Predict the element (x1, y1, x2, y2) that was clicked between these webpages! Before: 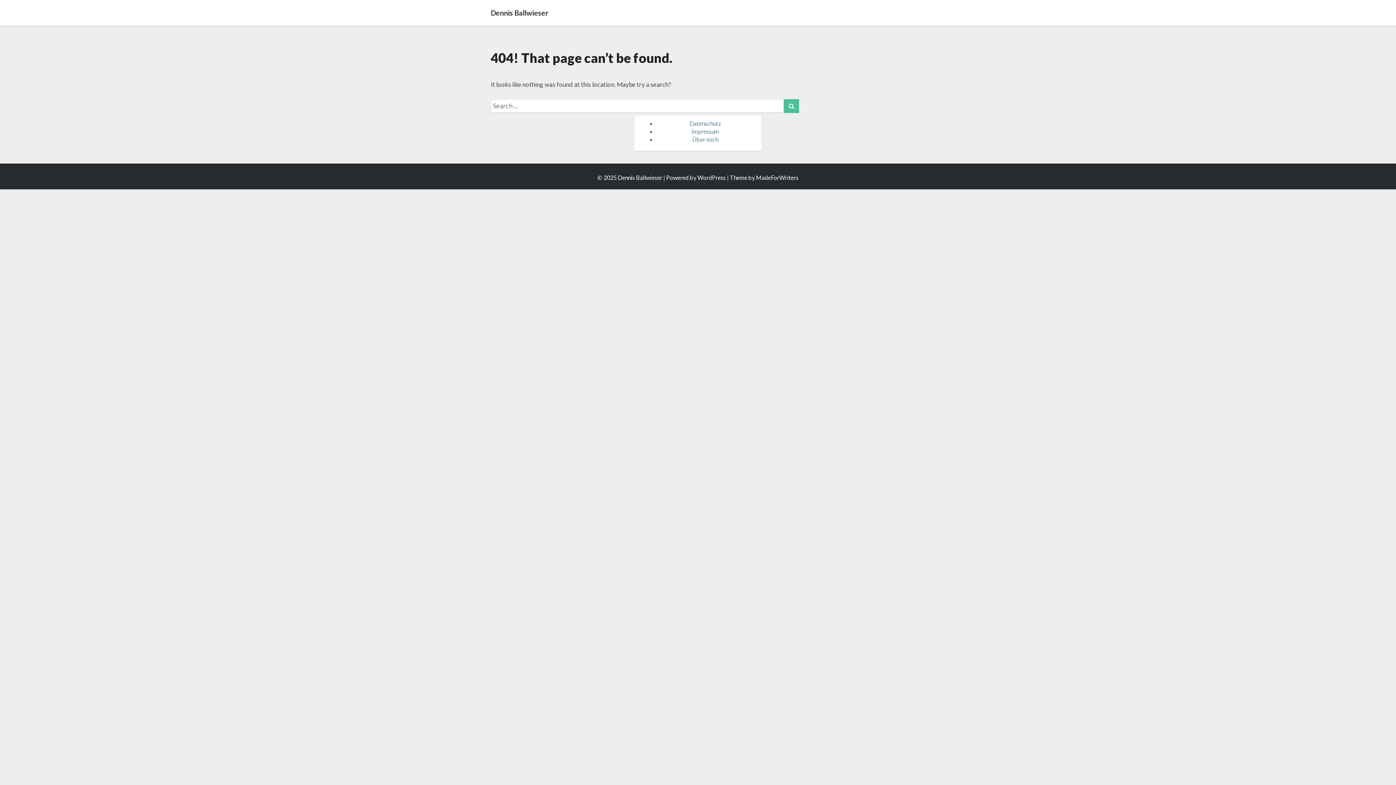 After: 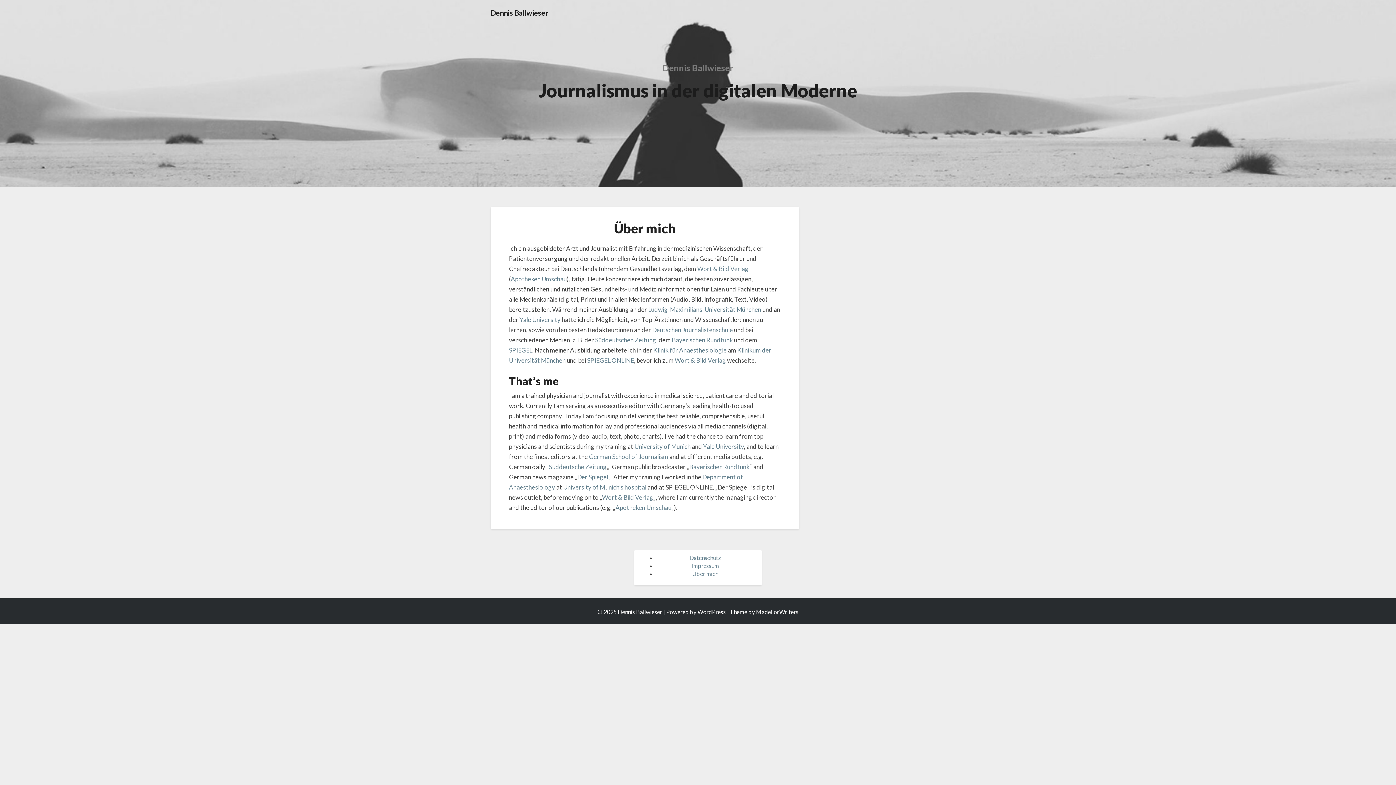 Action: bbox: (692, 135, 718, 142) label: Über mich